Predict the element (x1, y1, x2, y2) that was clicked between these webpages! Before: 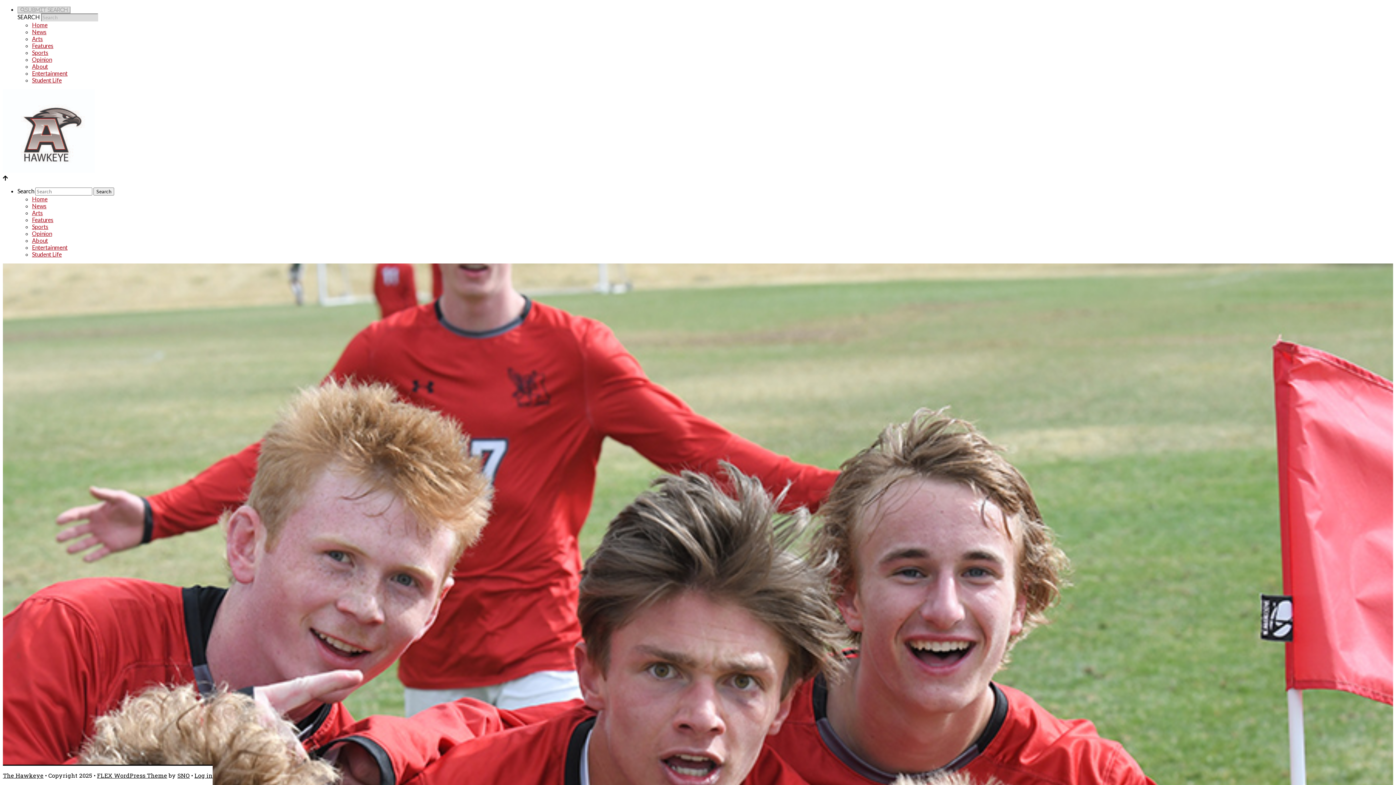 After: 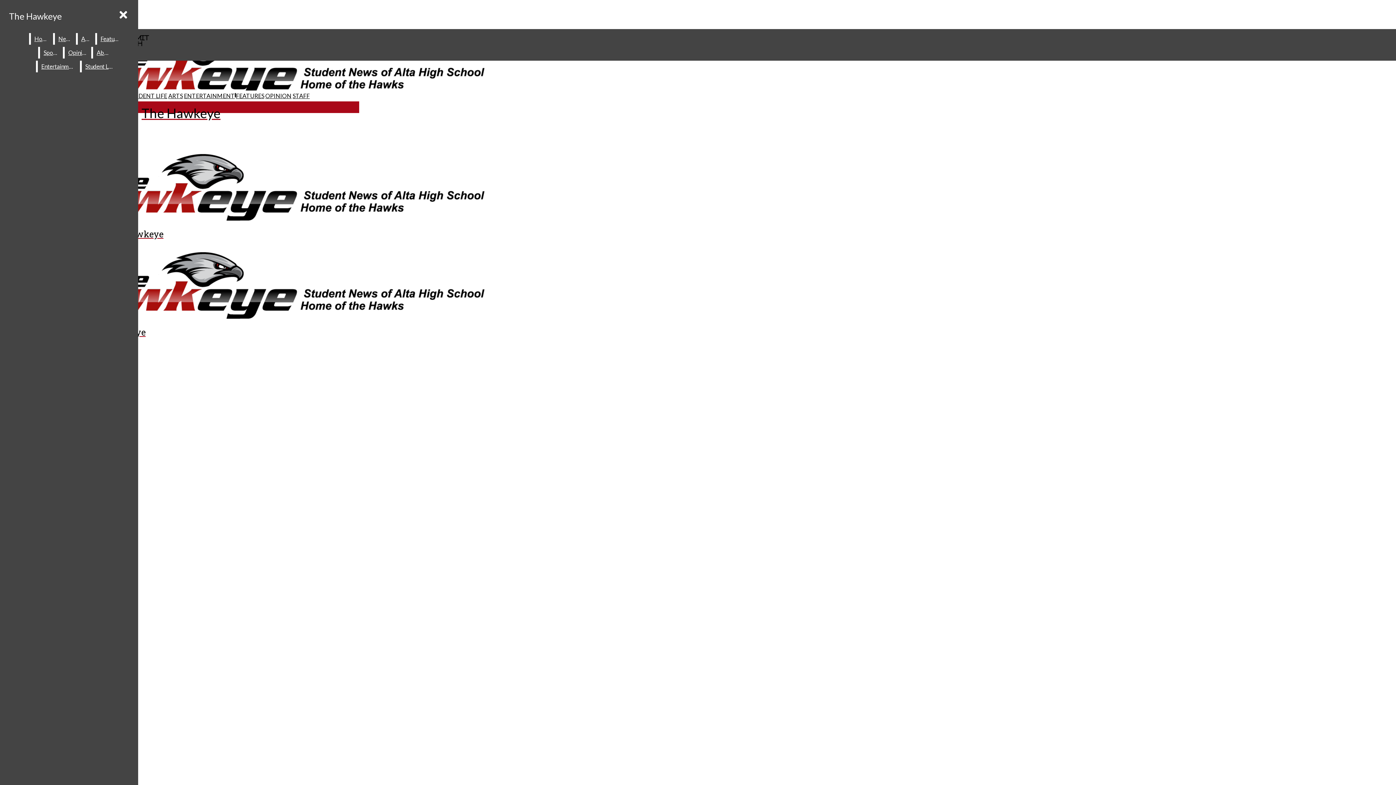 Action: label: News bbox: (32, 28, 46, 35)